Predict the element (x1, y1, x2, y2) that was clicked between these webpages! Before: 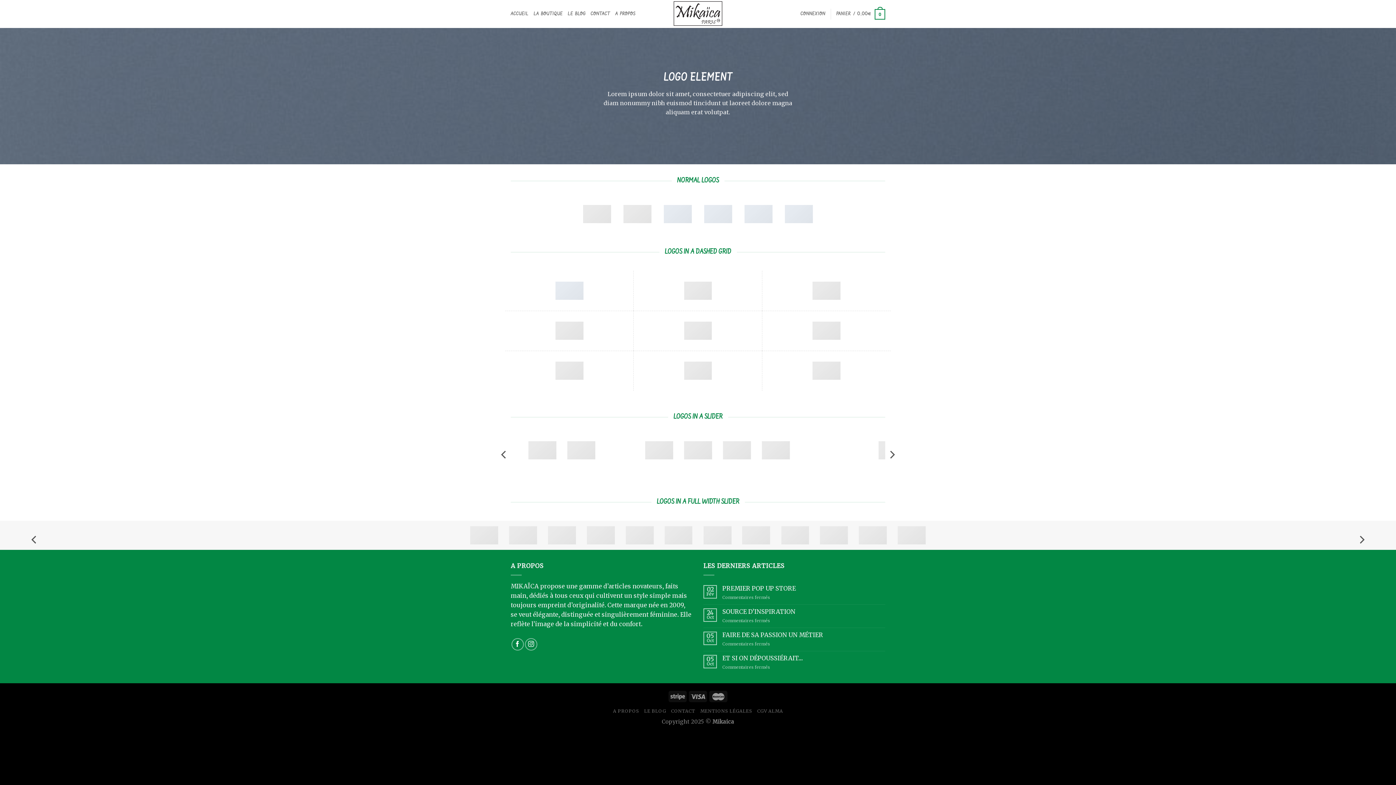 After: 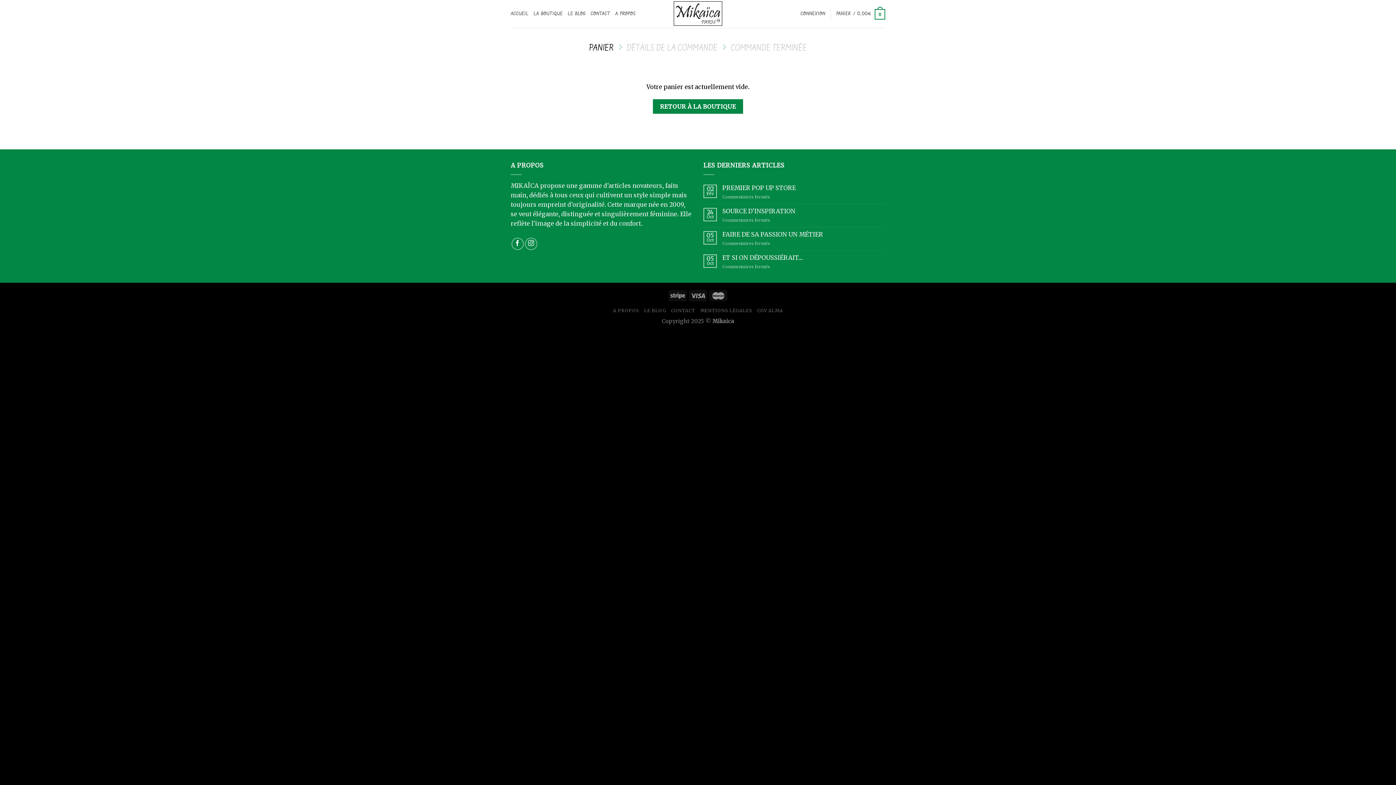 Action: bbox: (836, 2, 885, 25) label: PANIER / 0,00€
0